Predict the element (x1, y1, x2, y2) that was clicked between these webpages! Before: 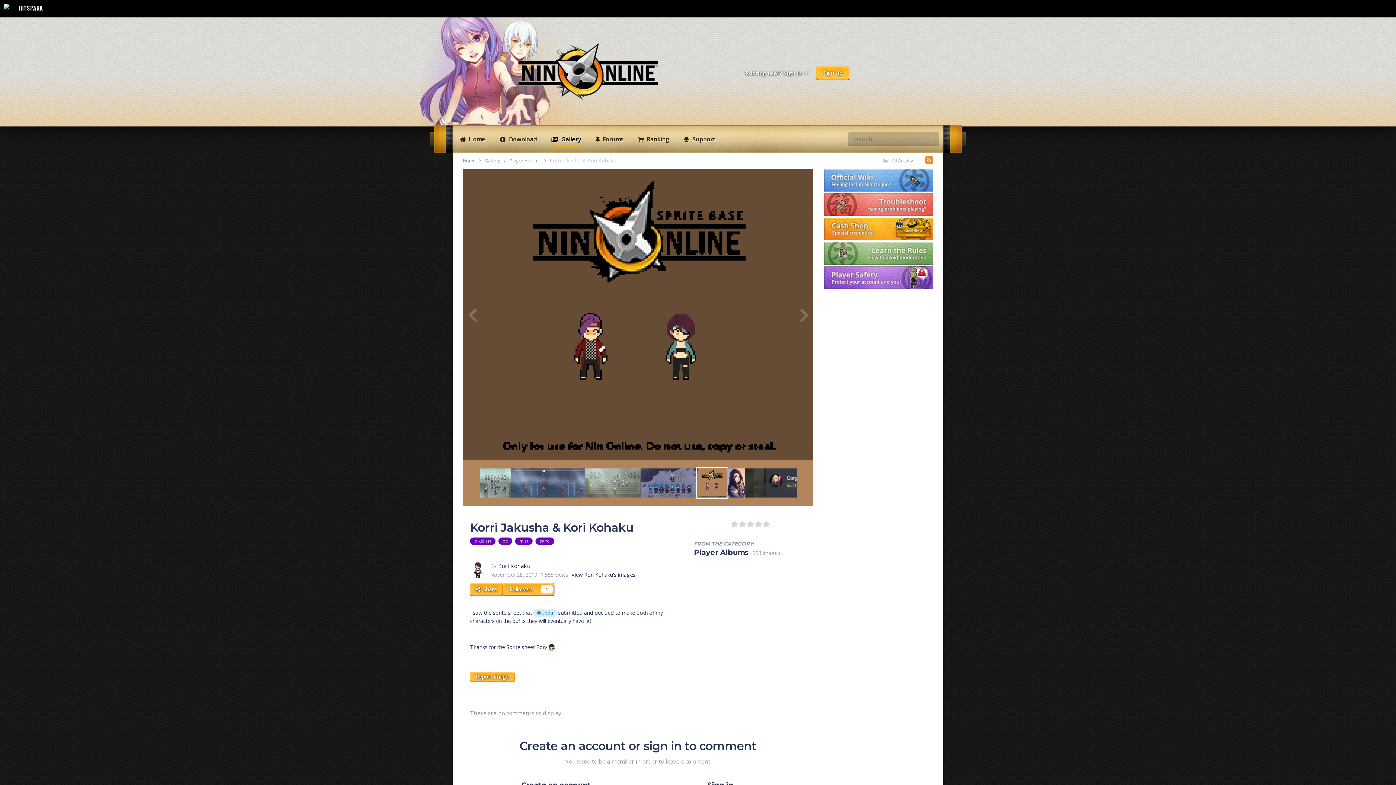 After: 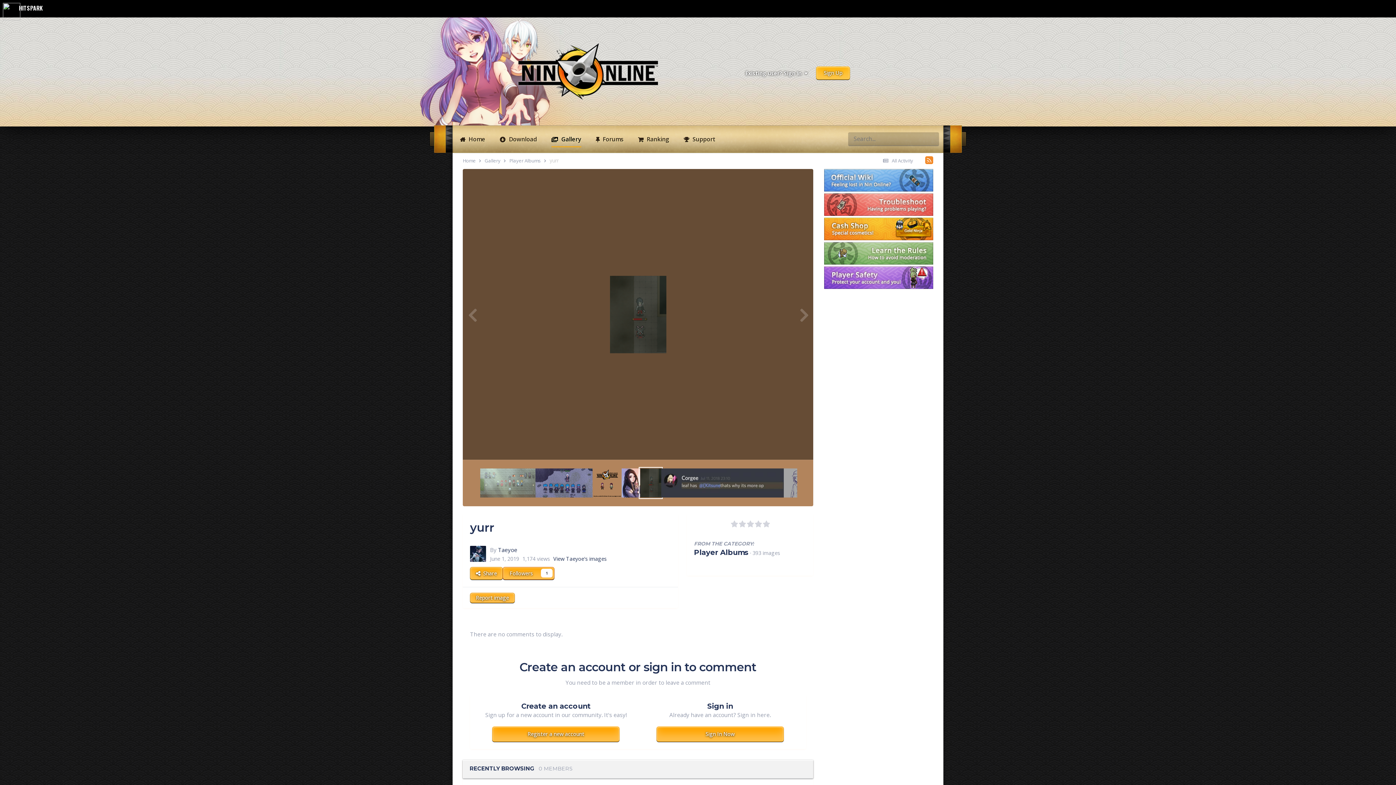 Action: bbox: (745, 479, 766, 486)